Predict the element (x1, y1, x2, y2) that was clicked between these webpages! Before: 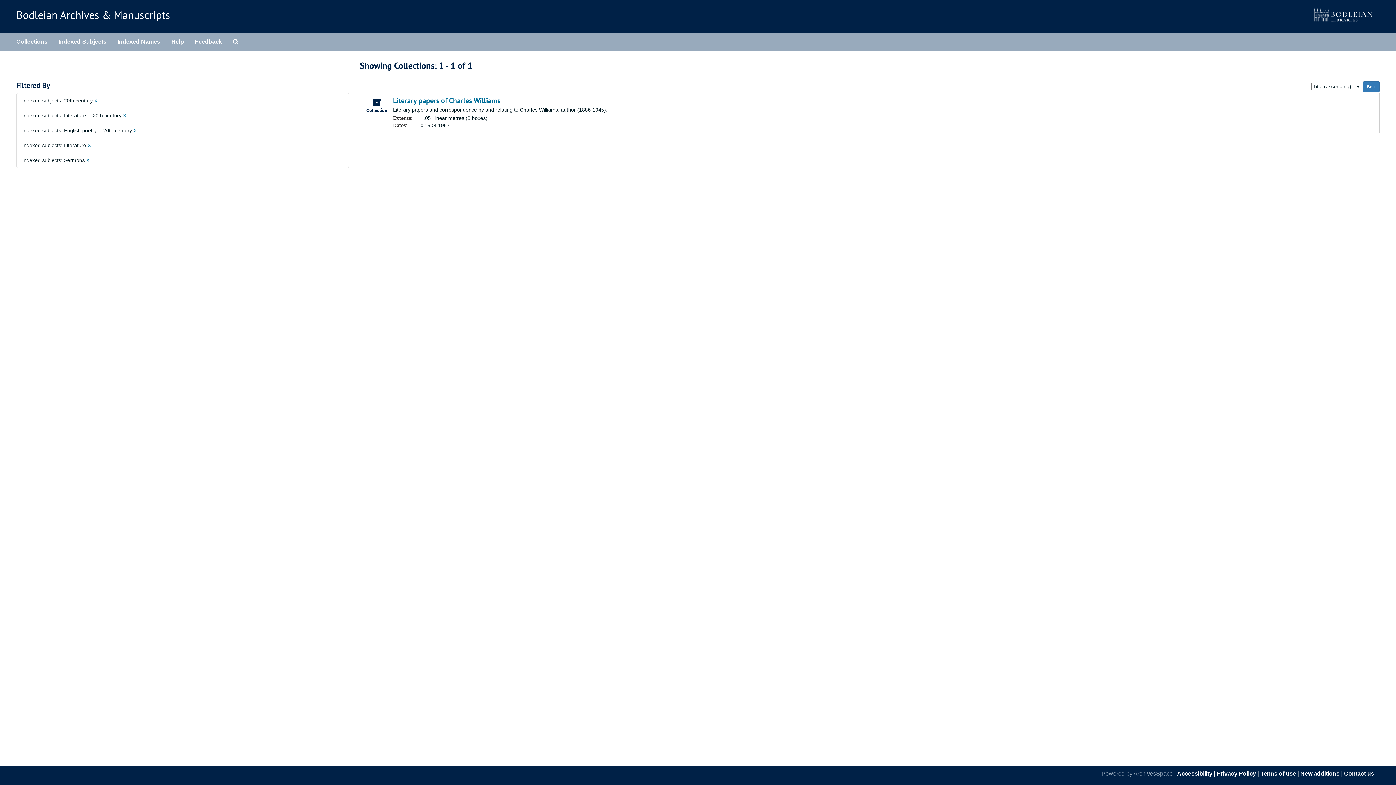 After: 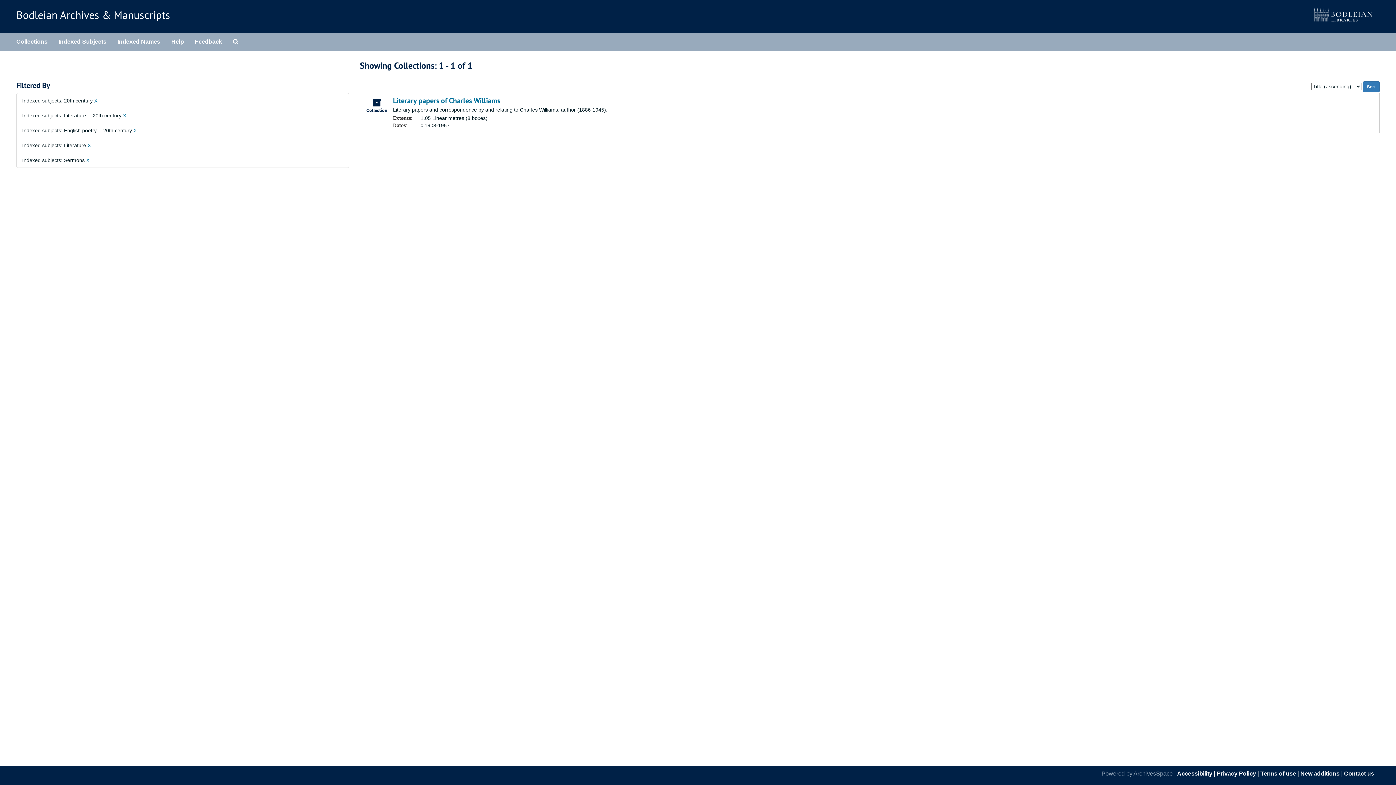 Action: label: Accessibility bbox: (1177, 770, 1212, 777)